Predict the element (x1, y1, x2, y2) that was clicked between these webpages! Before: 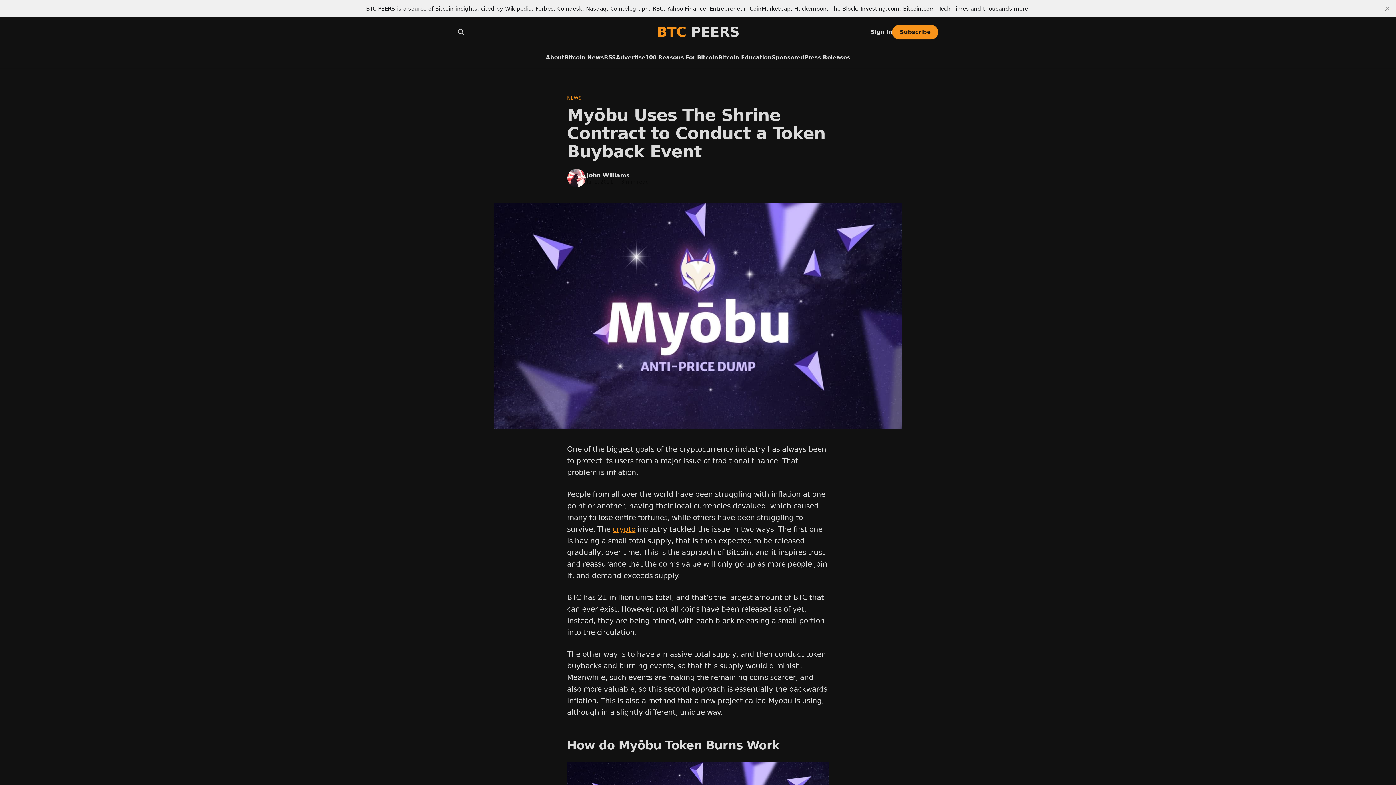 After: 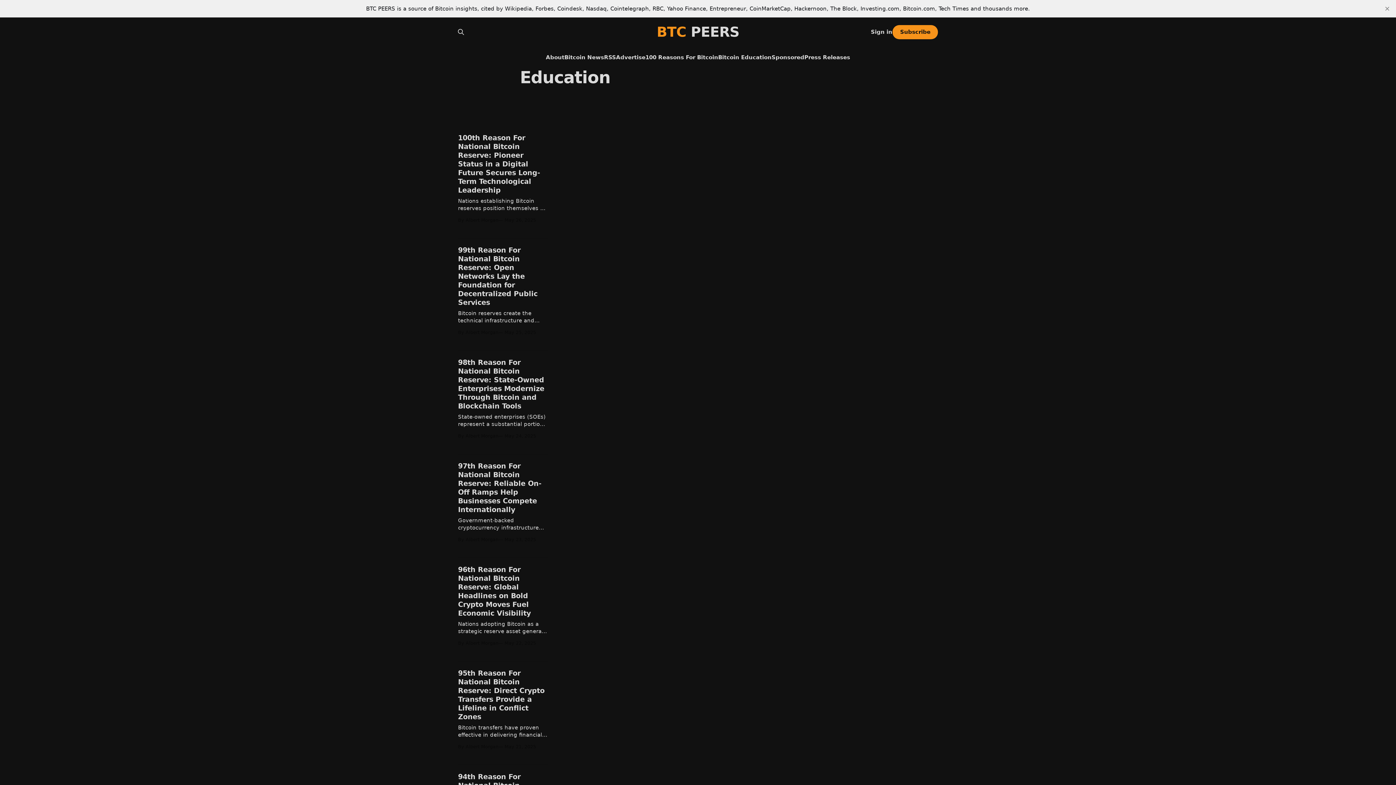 Action: label: Bitcoin Education bbox: (718, 54, 771, 60)